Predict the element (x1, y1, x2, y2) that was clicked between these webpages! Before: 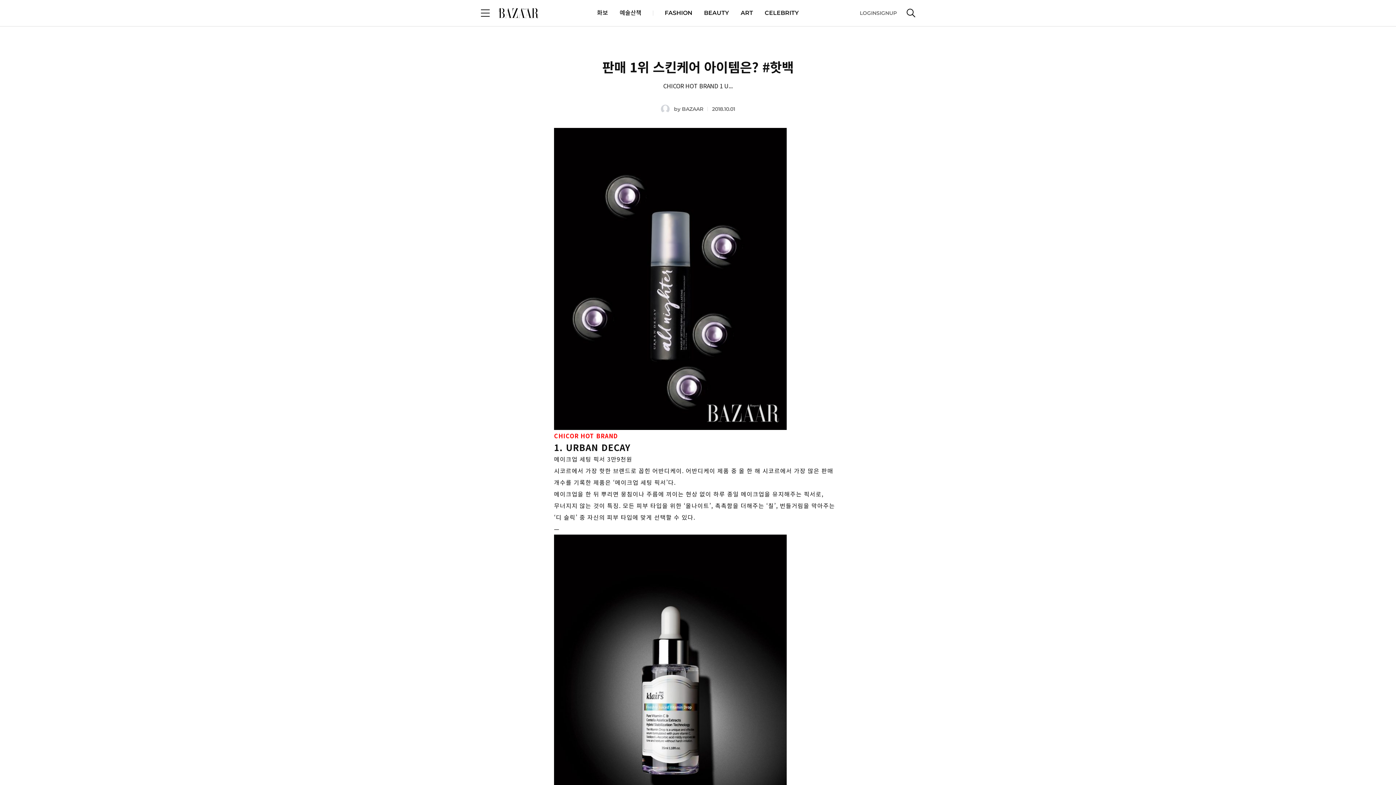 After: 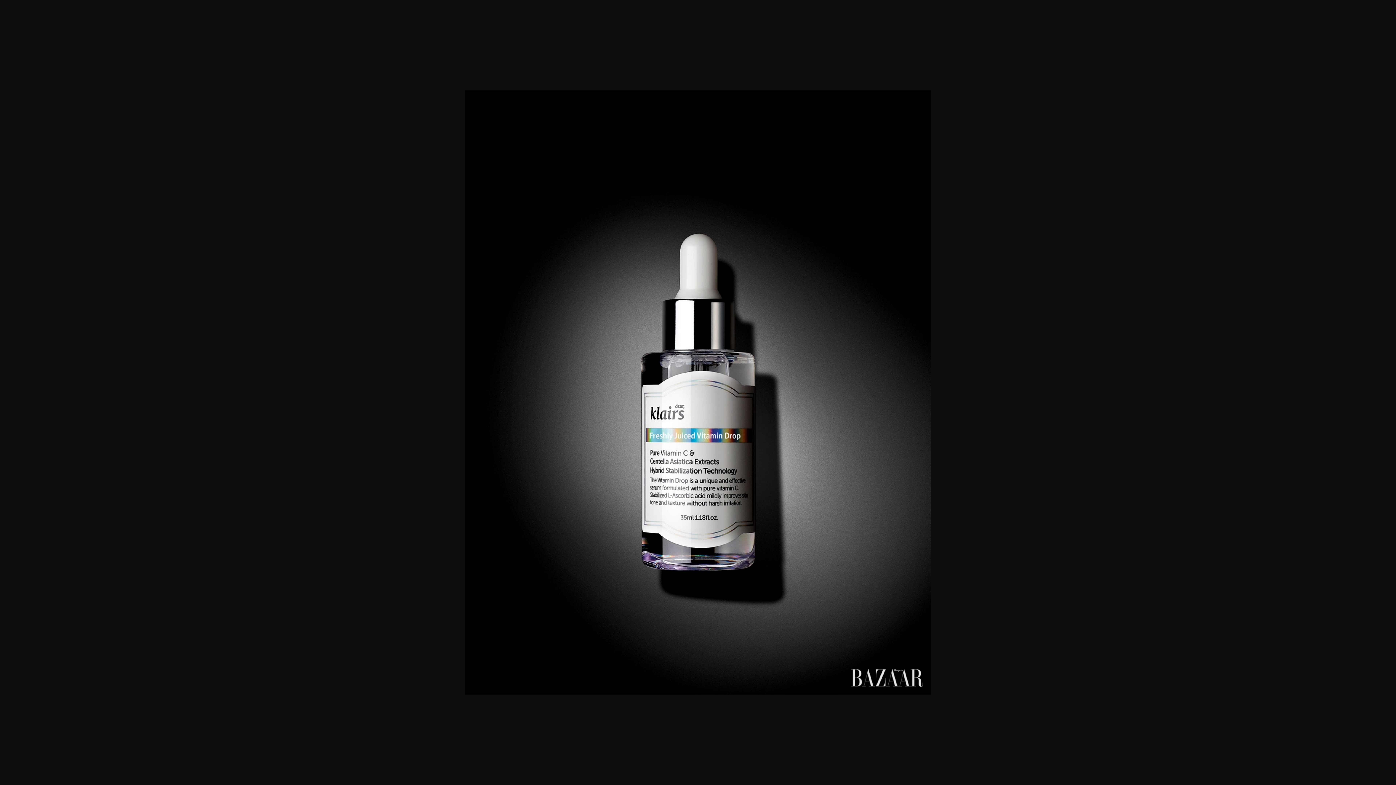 Action: bbox: (554, 534, 786, 837)